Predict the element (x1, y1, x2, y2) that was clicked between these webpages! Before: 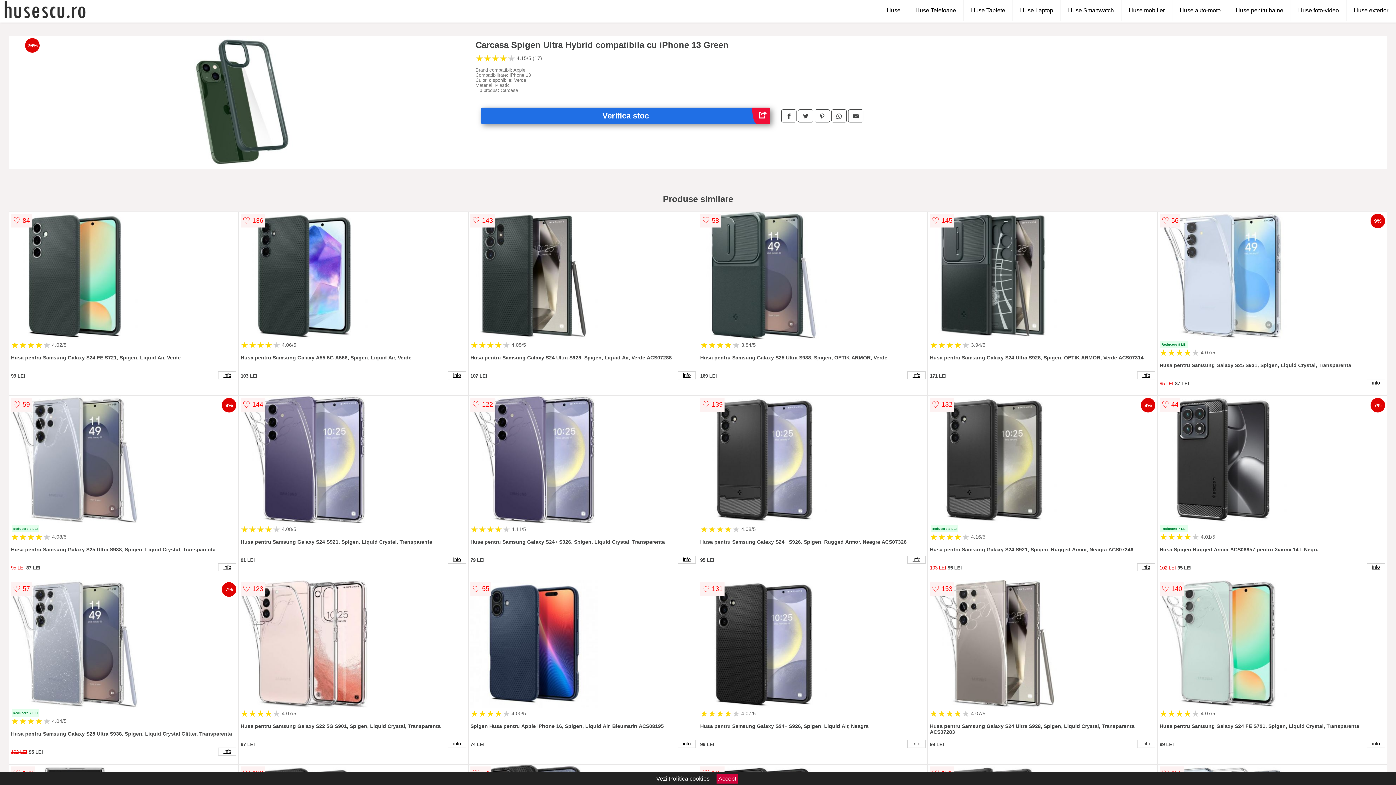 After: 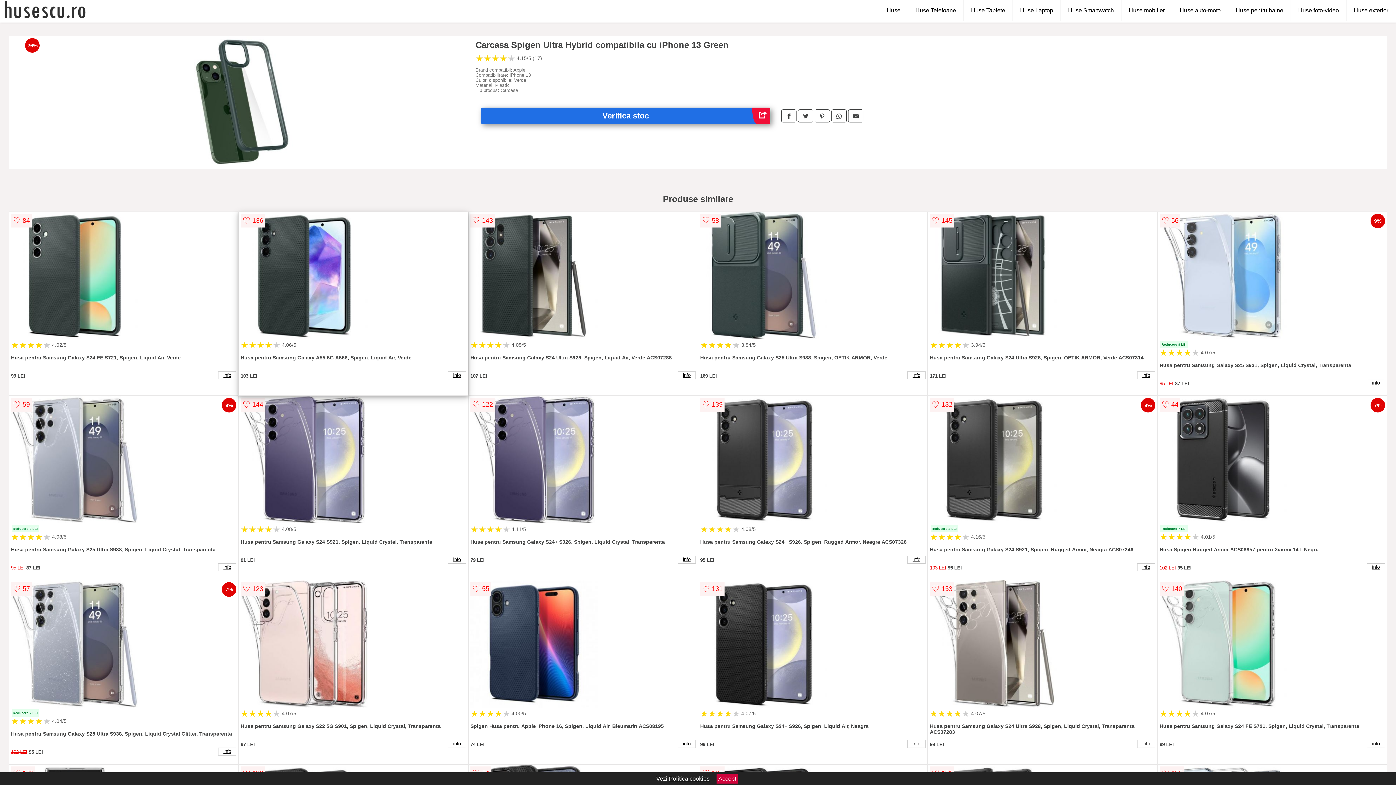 Action: bbox: (240, 212, 466, 340)